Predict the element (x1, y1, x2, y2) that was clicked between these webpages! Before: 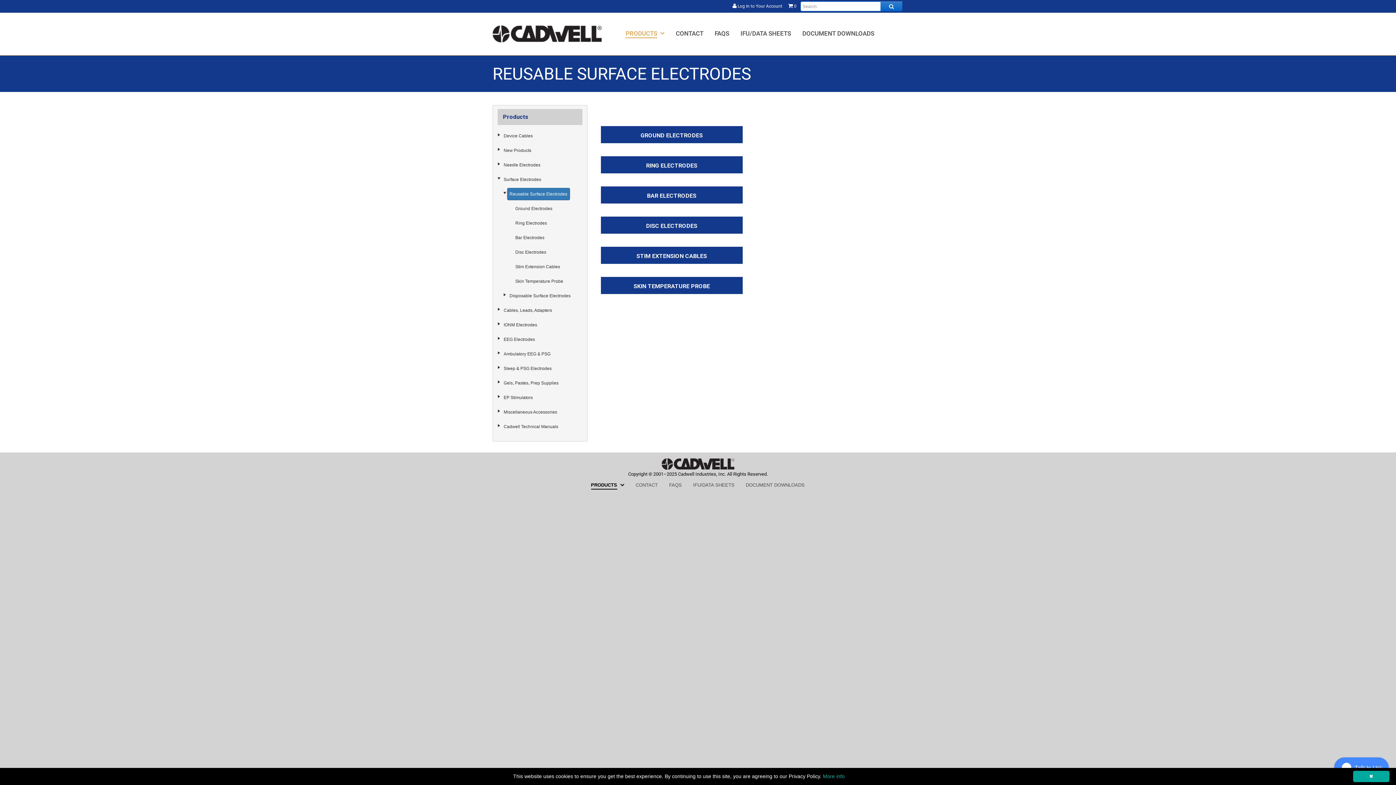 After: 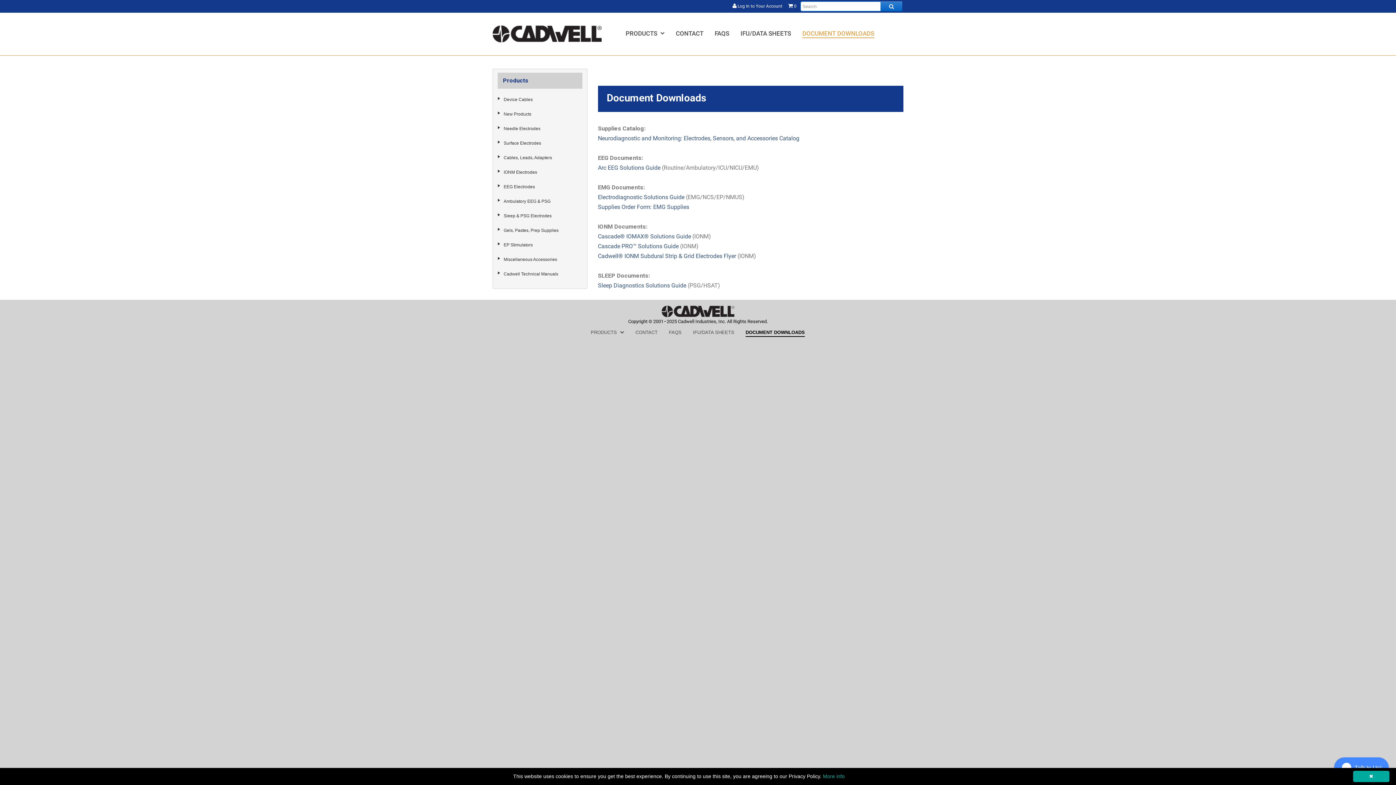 Action: bbox: (740, 478, 810, 491) label: HOME,
DOCUMENT DOWNLOADS